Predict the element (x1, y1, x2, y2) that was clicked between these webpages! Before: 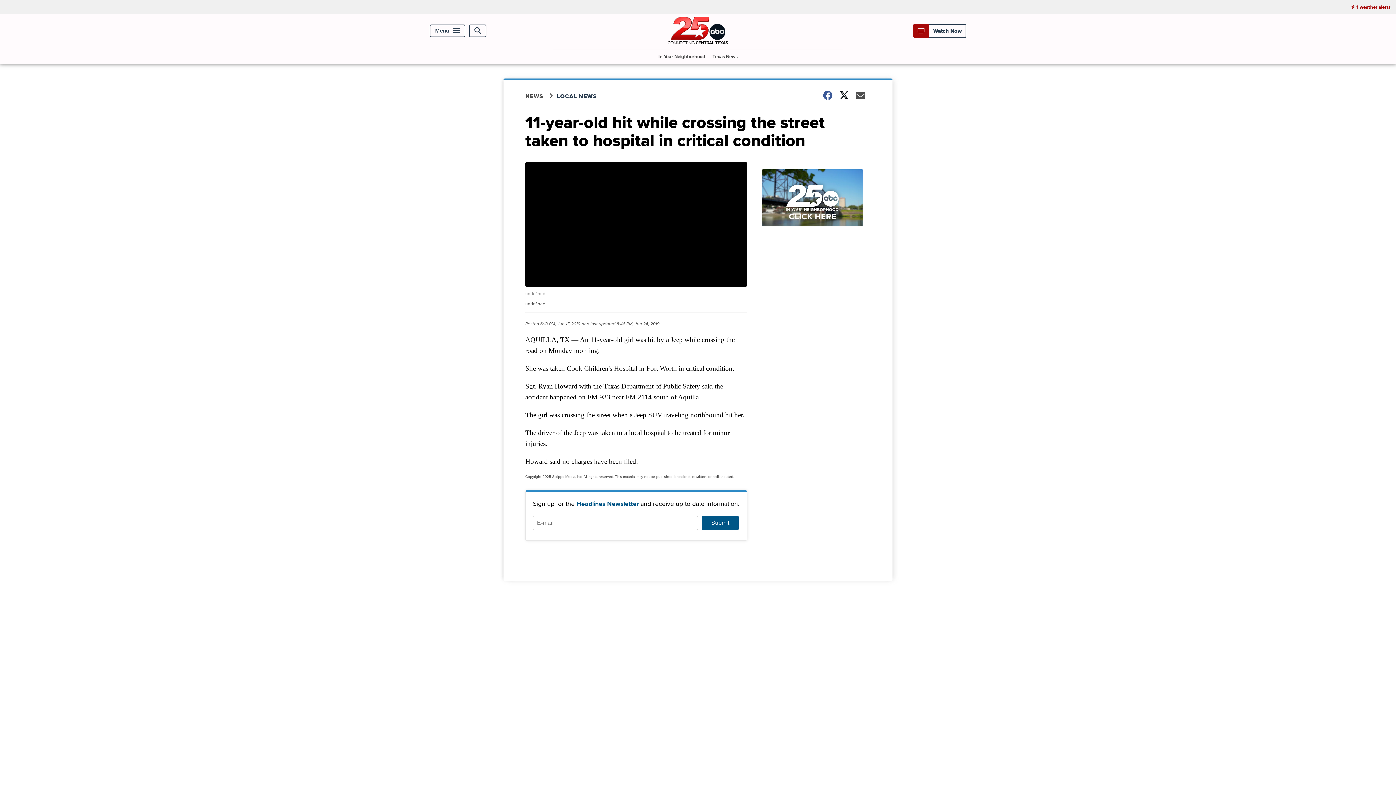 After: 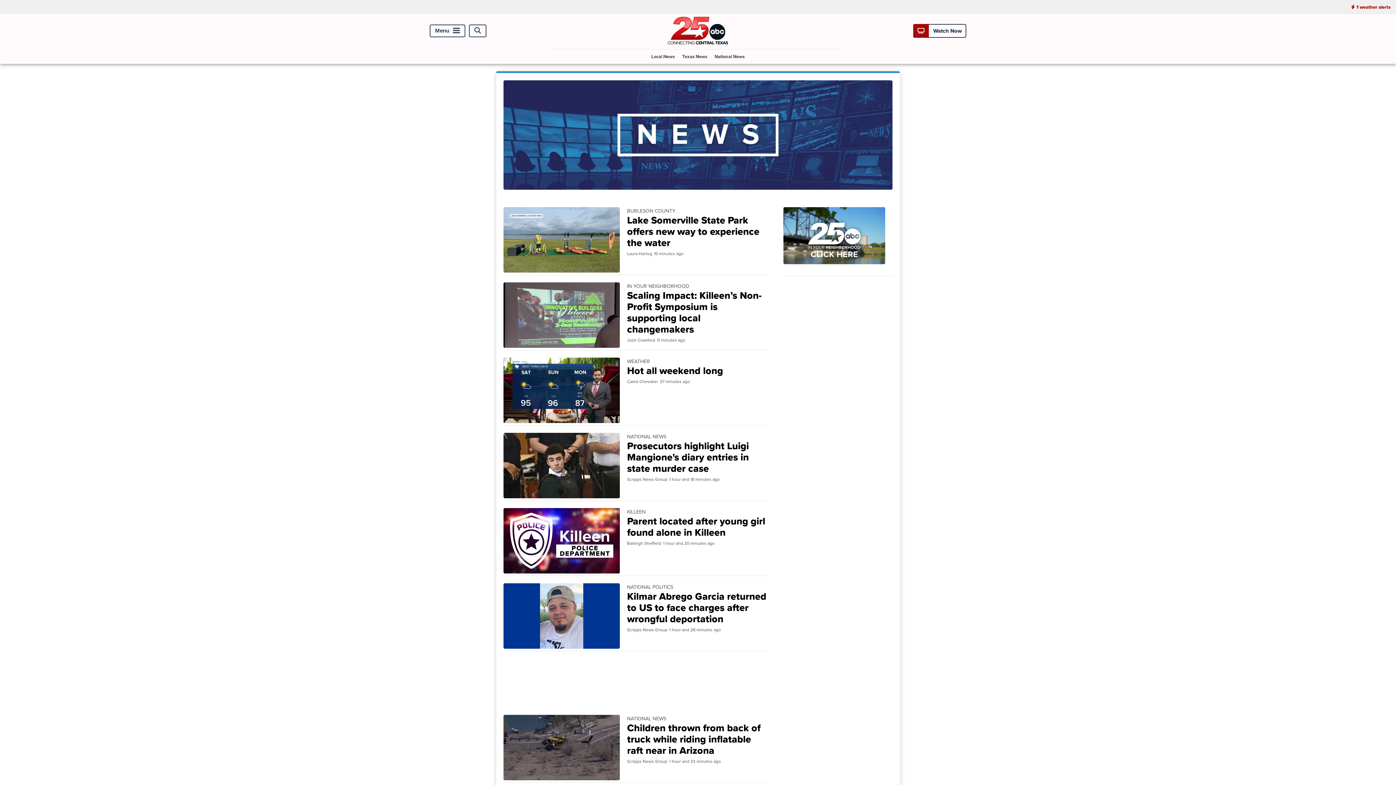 Action: label: NEWS bbox: (525, 91, 557, 100)